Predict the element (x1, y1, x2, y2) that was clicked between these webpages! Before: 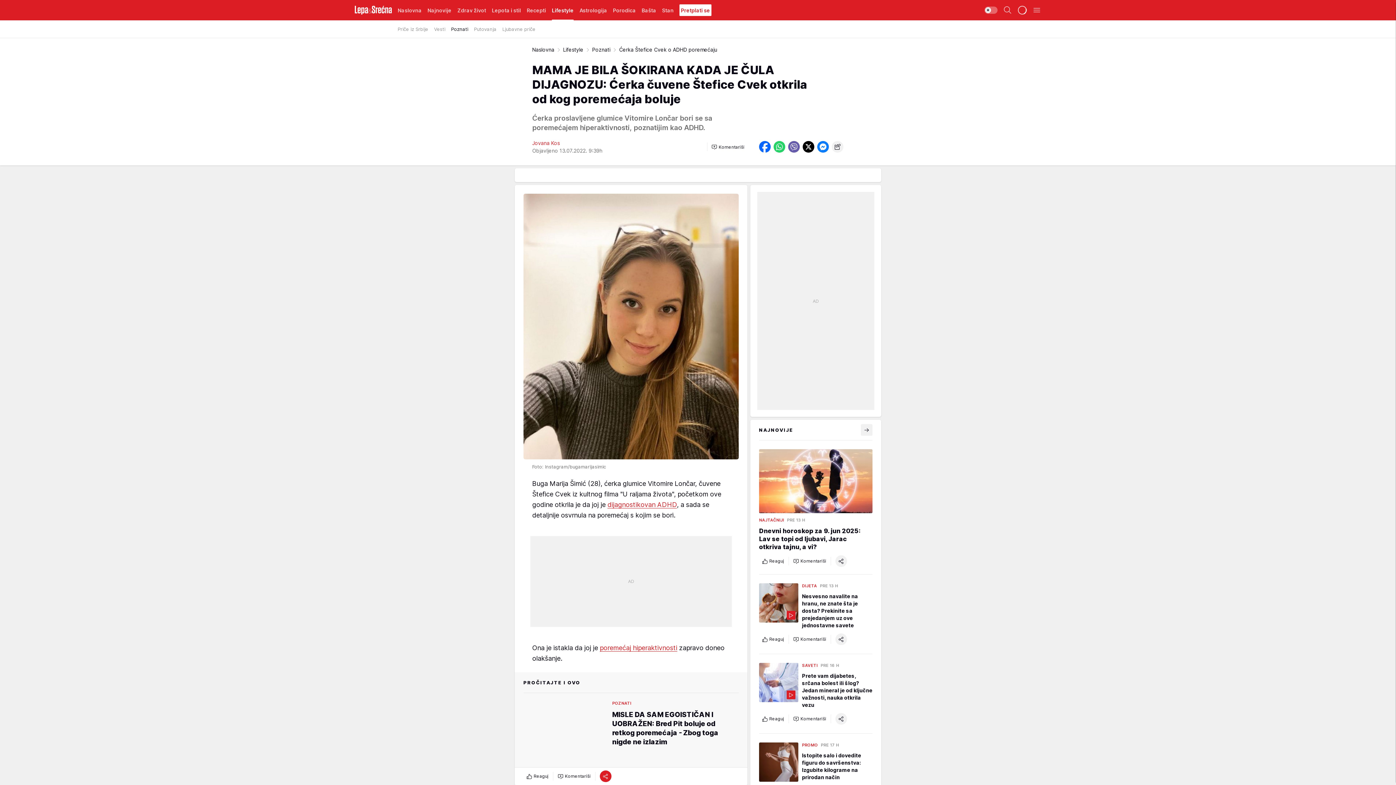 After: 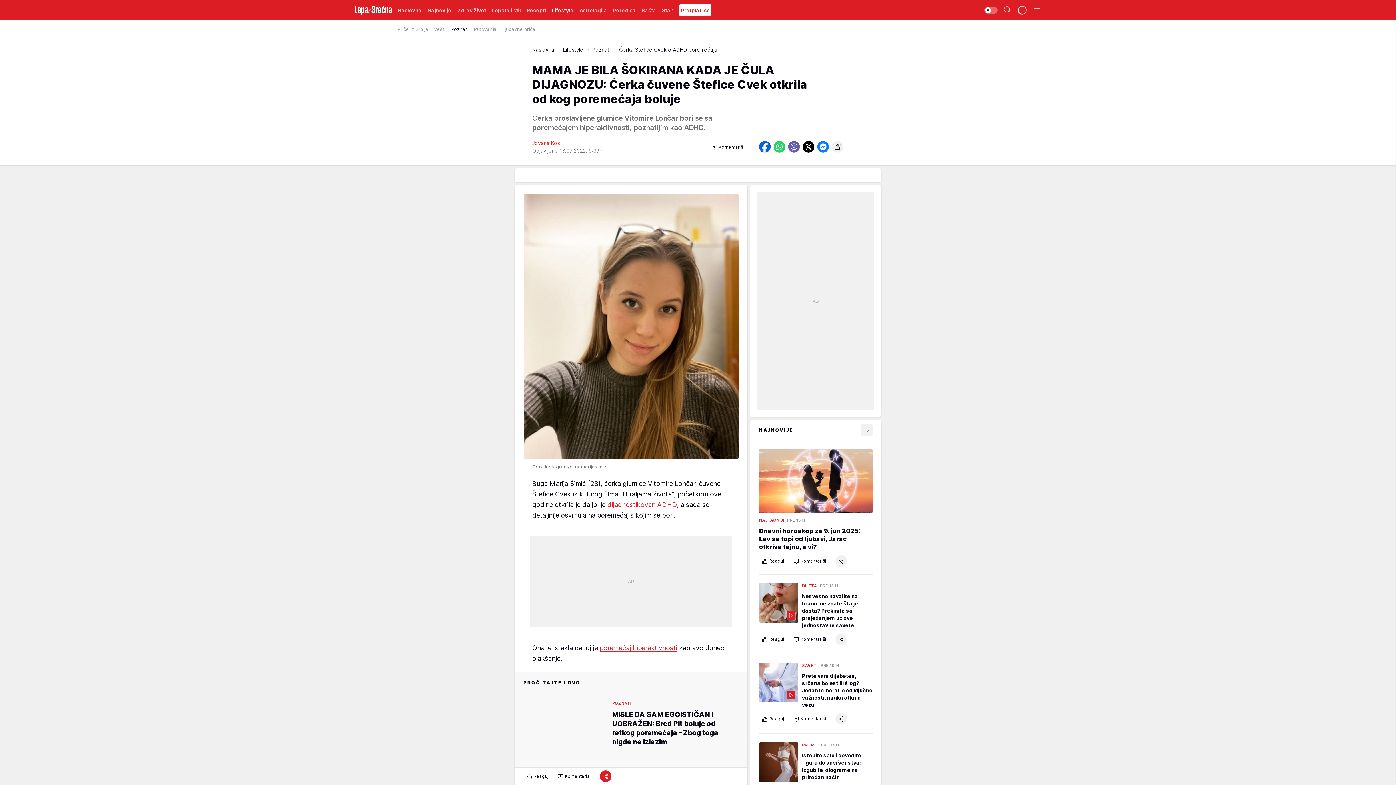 Action: bbox: (759, 141, 770, 152)